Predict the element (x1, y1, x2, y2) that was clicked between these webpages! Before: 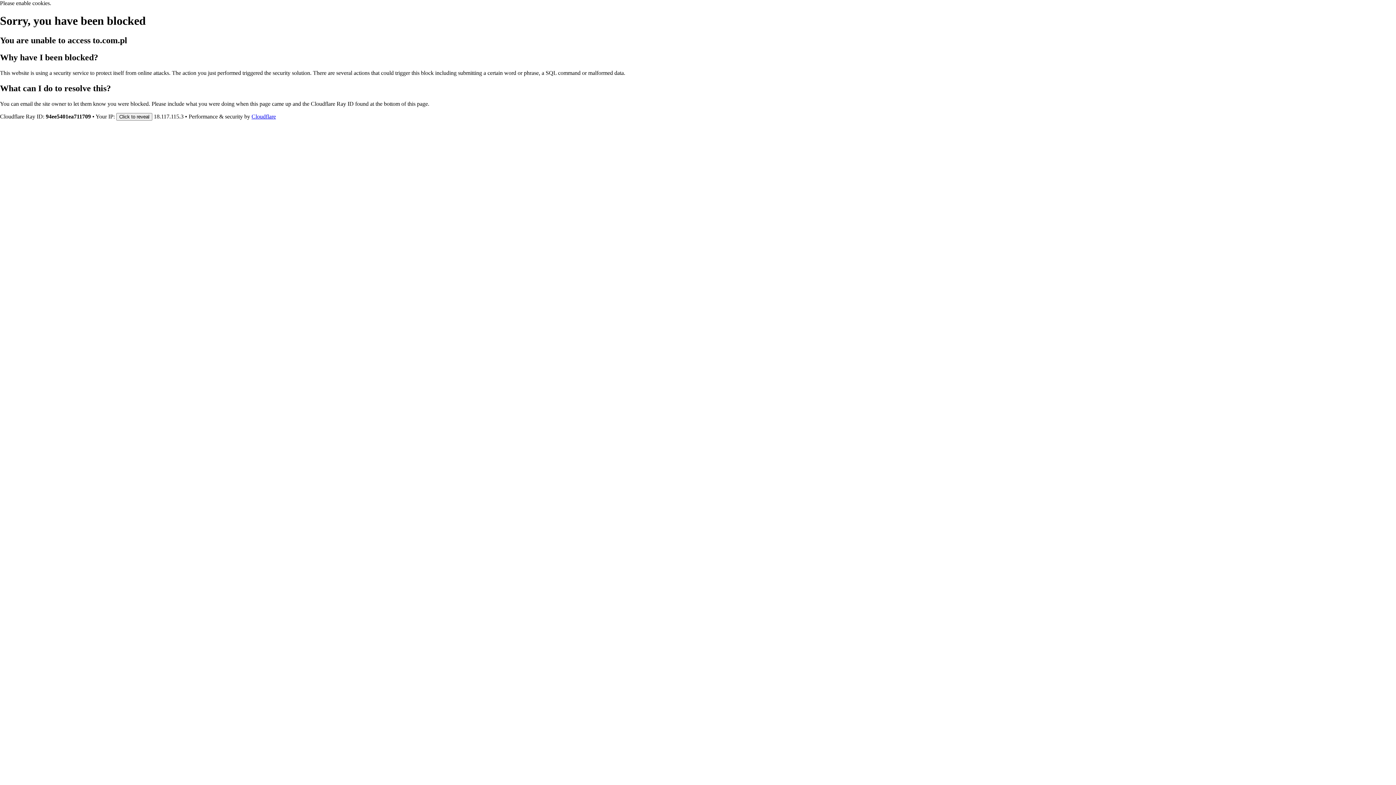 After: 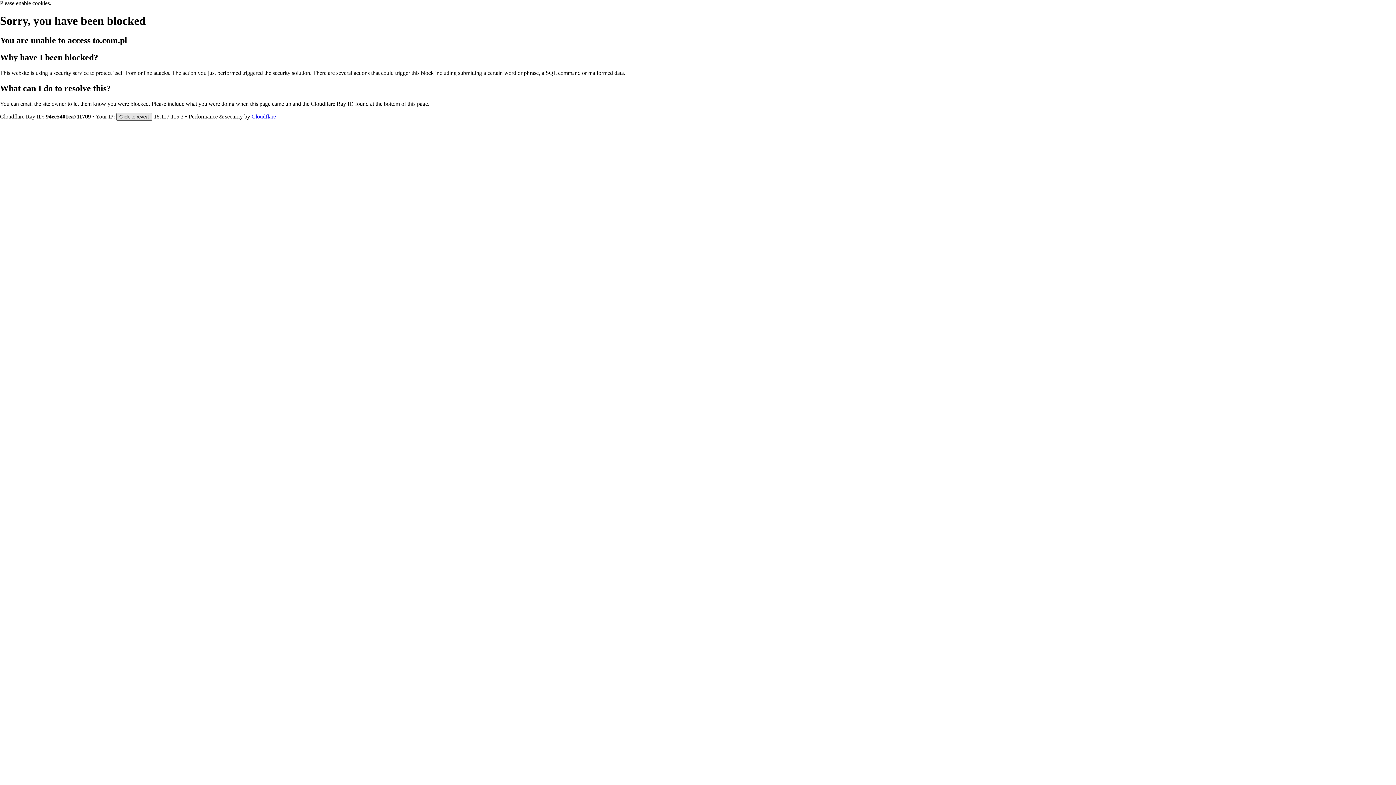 Action: label: Click to reveal bbox: (116, 112, 152, 120)